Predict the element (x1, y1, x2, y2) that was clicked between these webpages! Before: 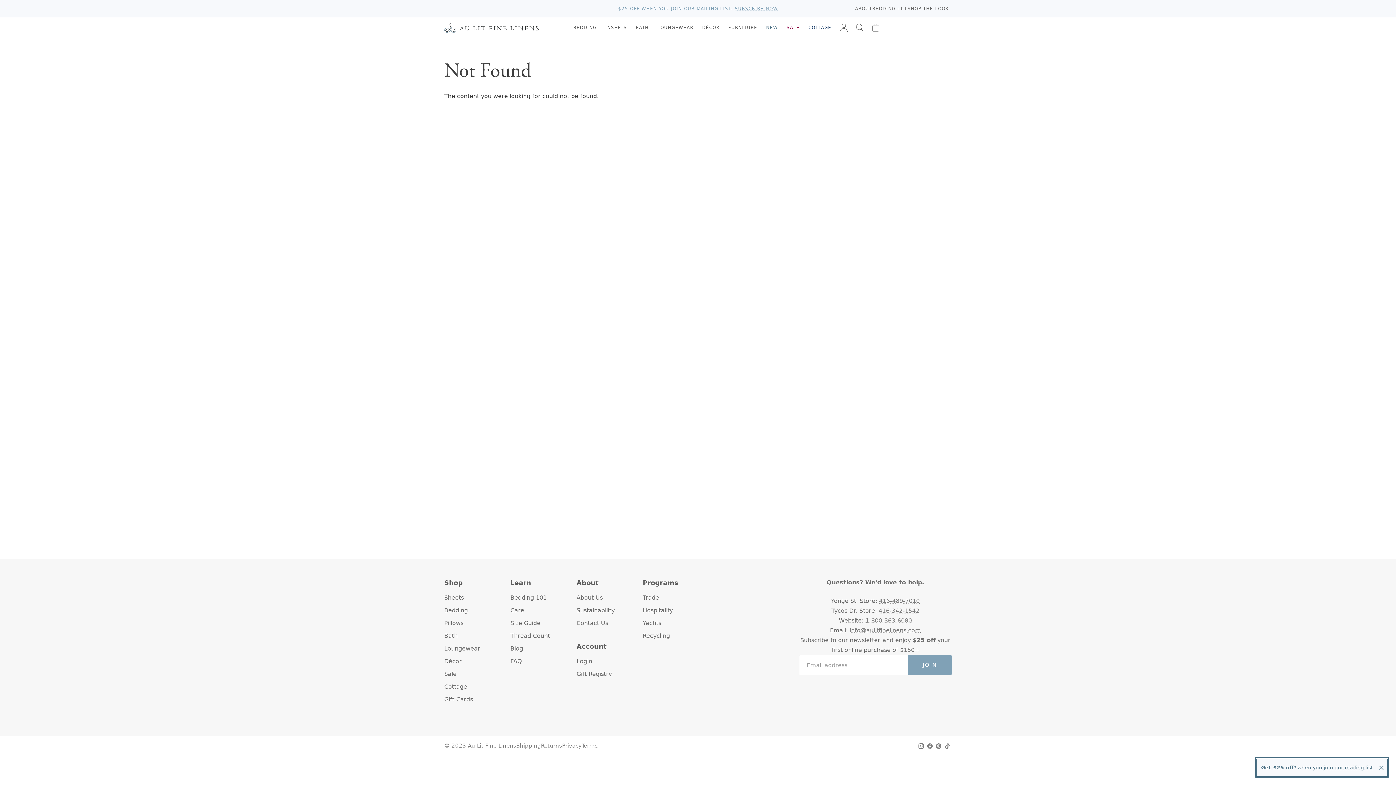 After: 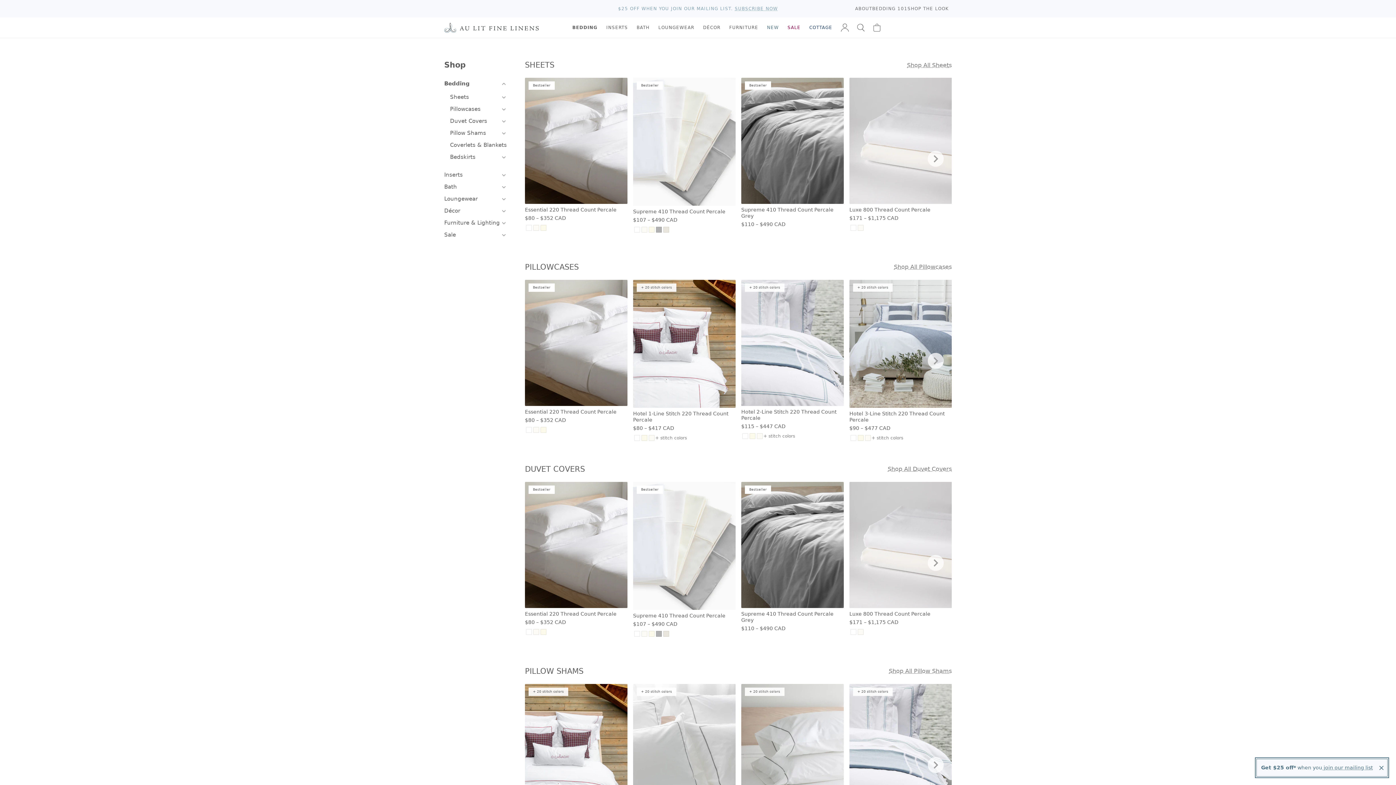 Action: label: Bedding bbox: (444, 604, 498, 617)